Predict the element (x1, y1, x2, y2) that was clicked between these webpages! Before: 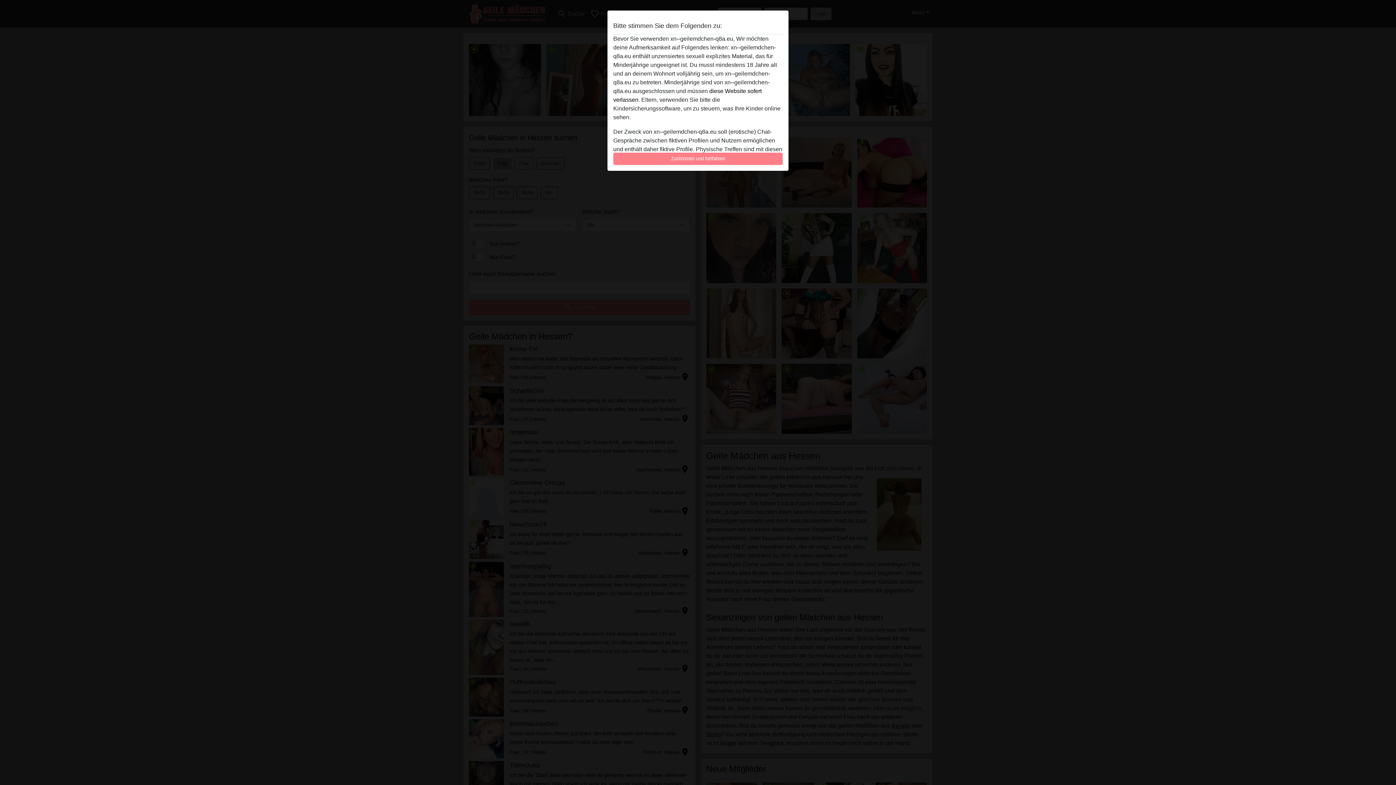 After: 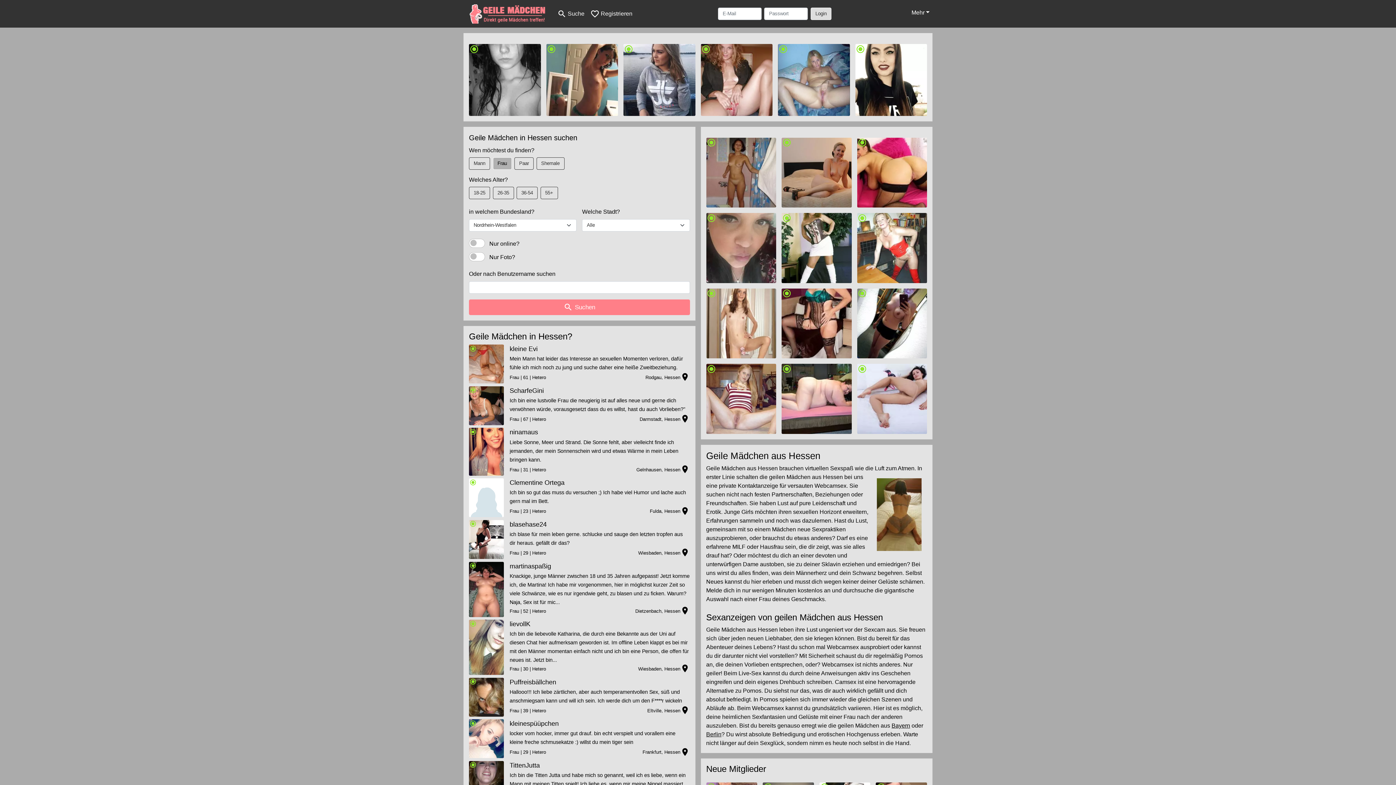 Action: label: Zustimmen und fortfahren bbox: (613, 152, 782, 165)